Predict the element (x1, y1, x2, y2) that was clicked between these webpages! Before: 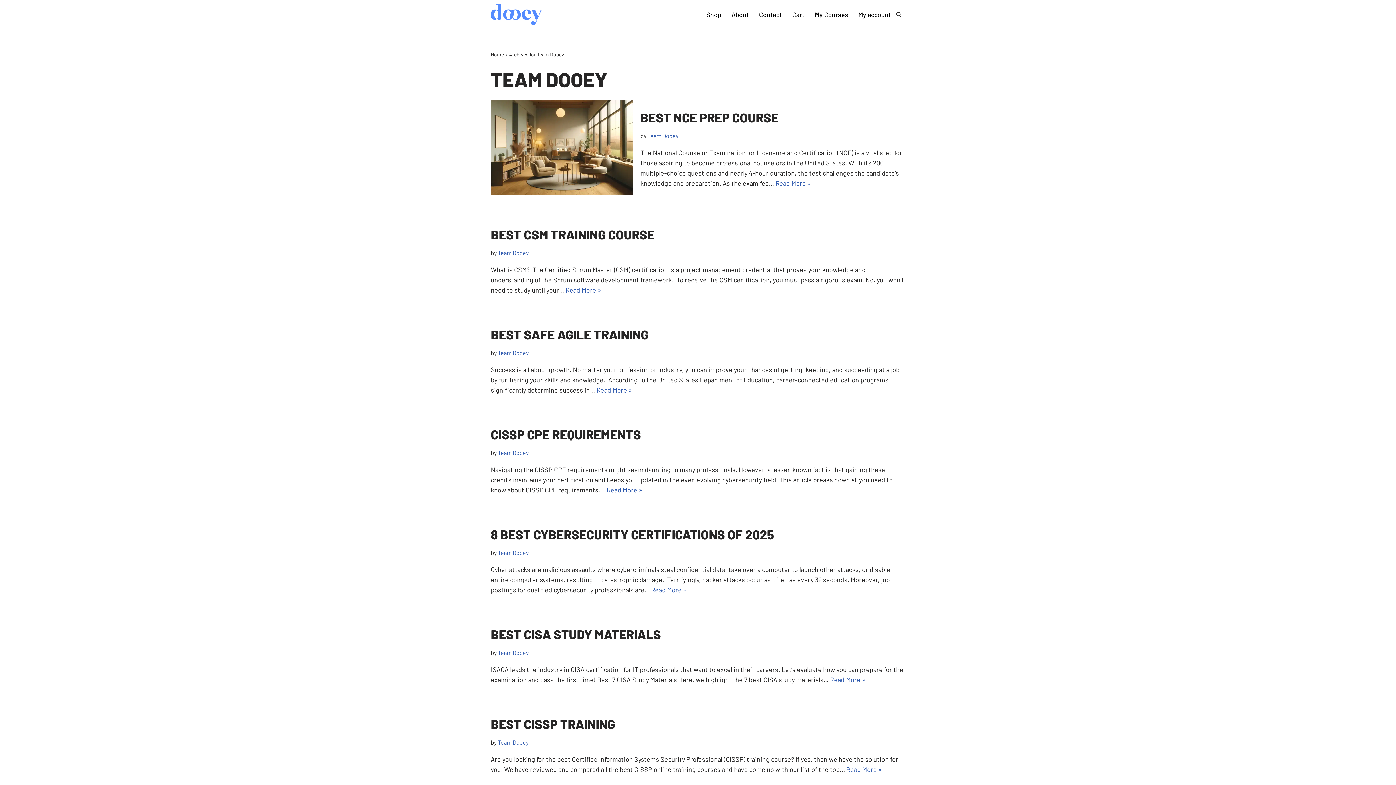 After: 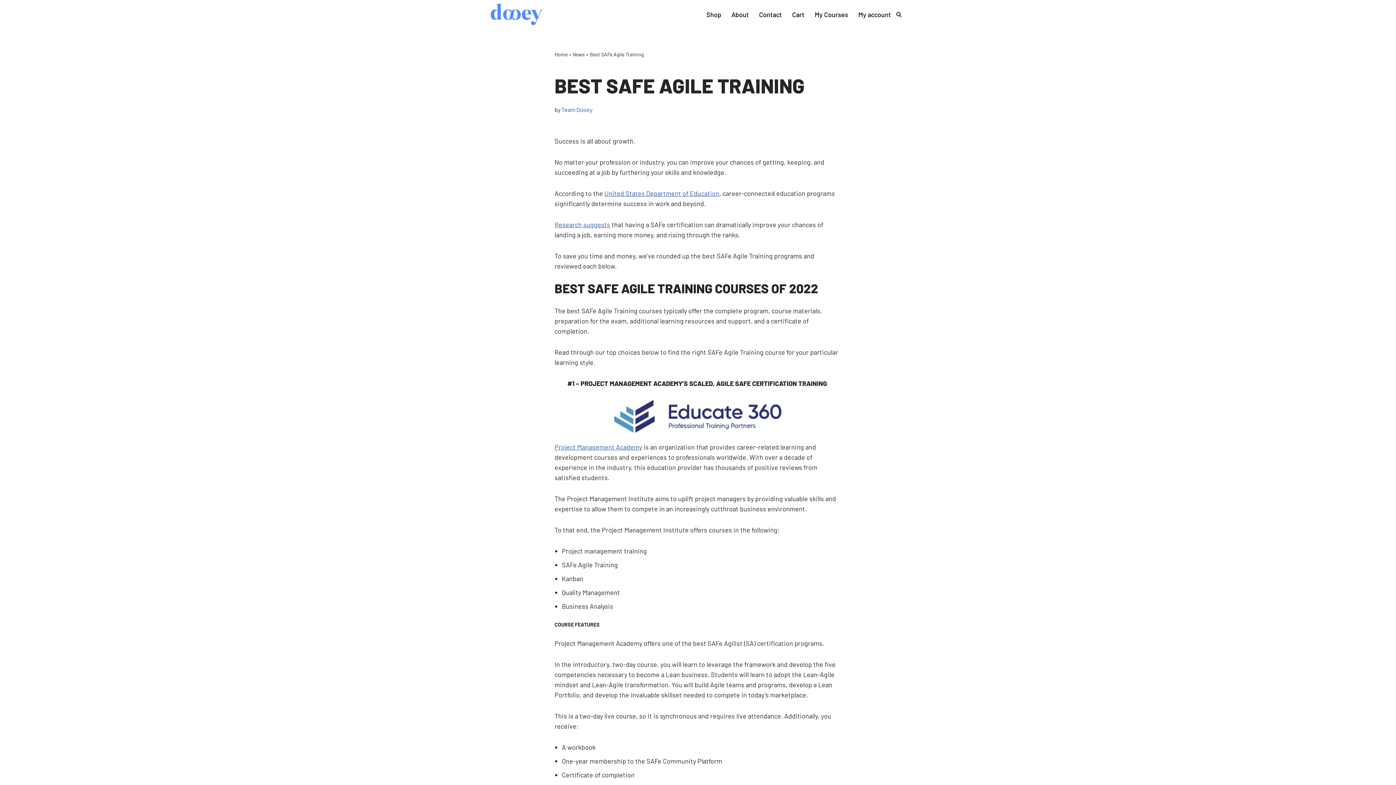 Action: bbox: (490, 327, 648, 342) label: BEST SAFE AGILE TRAINING